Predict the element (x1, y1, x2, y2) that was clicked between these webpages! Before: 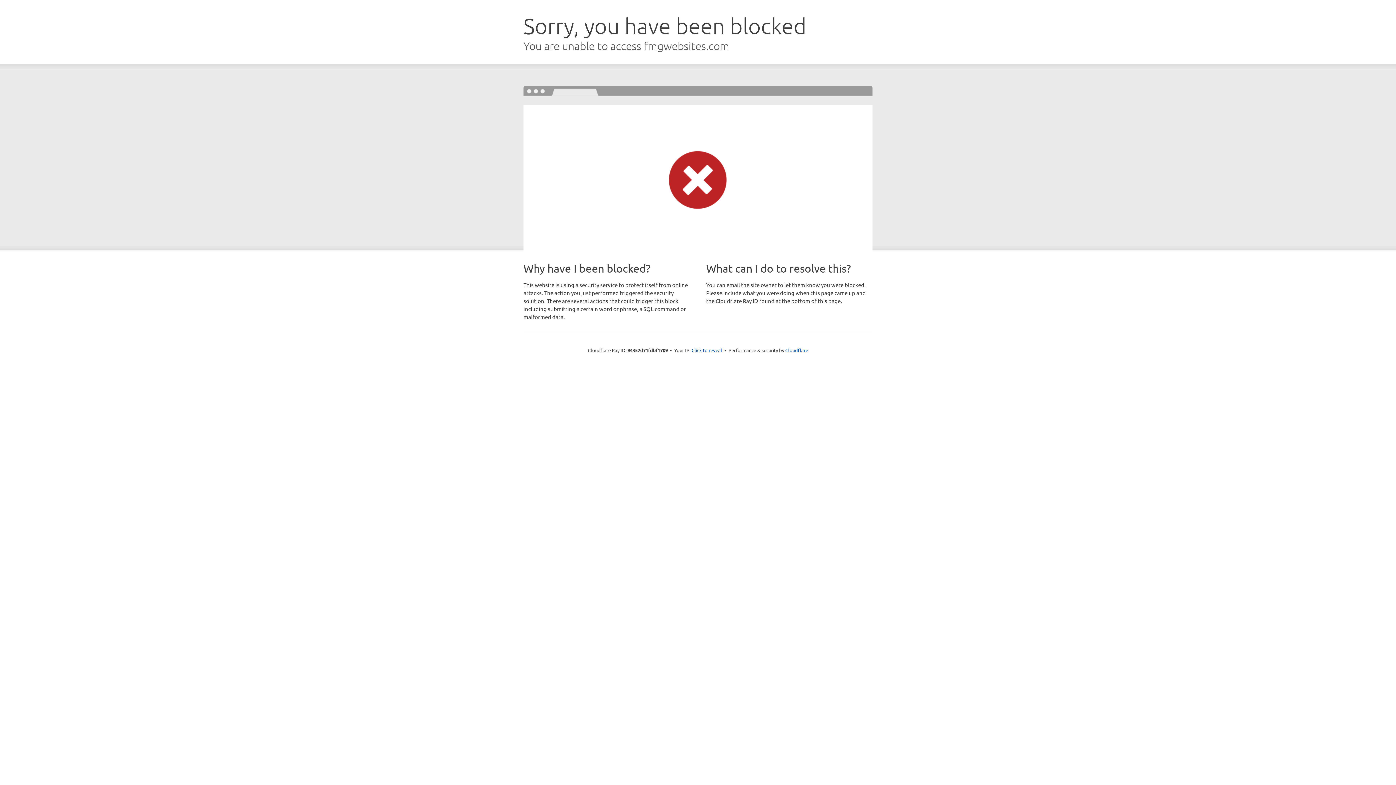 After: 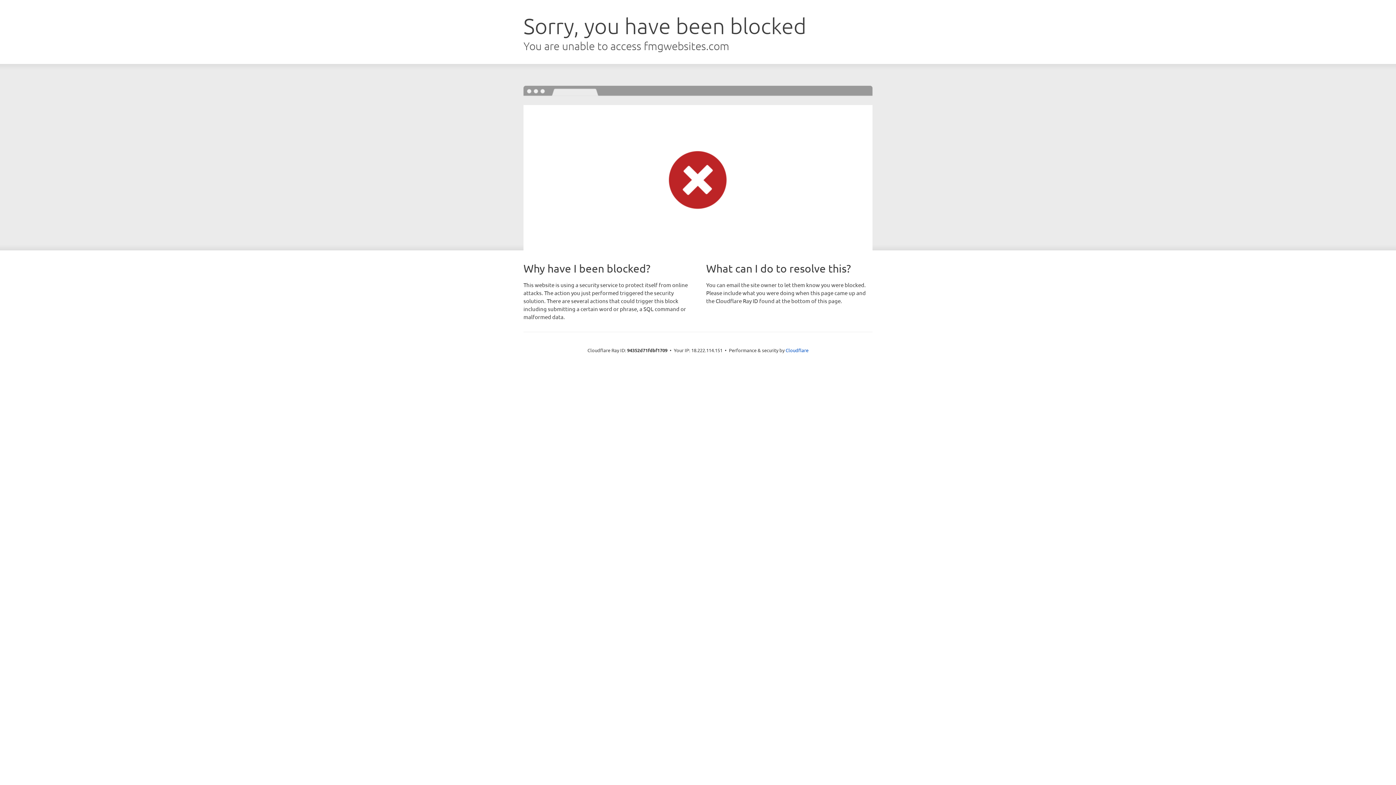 Action: label: Click to reveal bbox: (691, 346, 722, 353)